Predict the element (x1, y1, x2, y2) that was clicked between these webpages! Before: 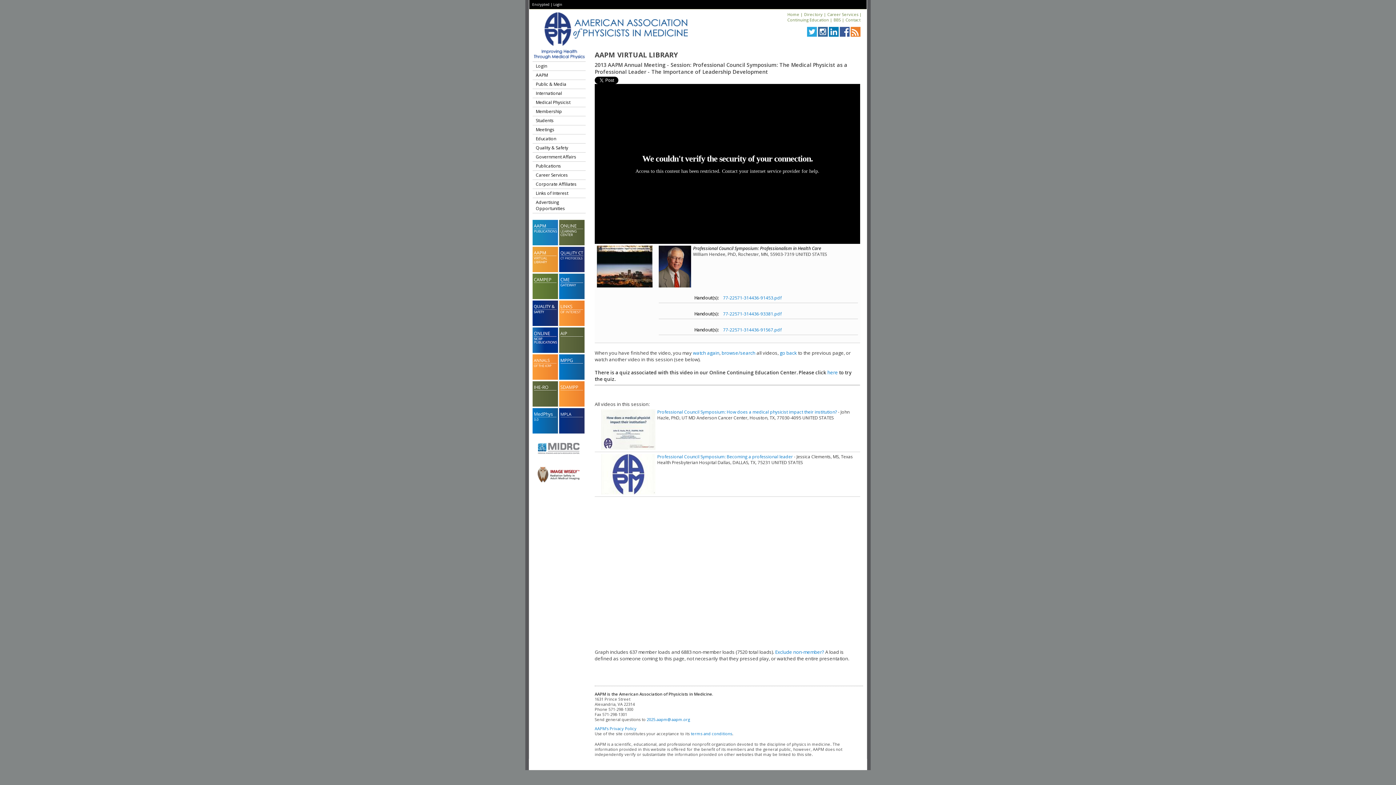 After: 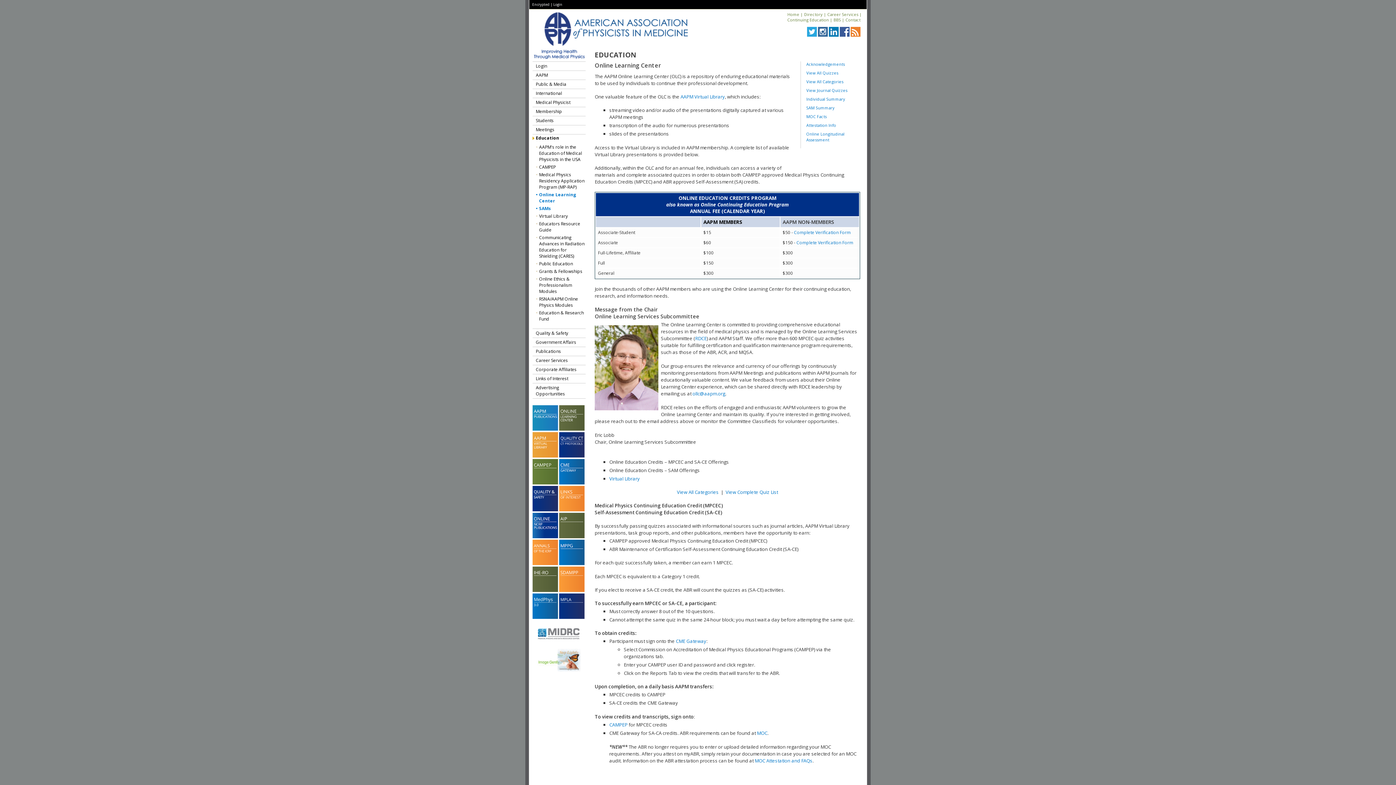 Action: bbox: (559, 240, 584, 246)